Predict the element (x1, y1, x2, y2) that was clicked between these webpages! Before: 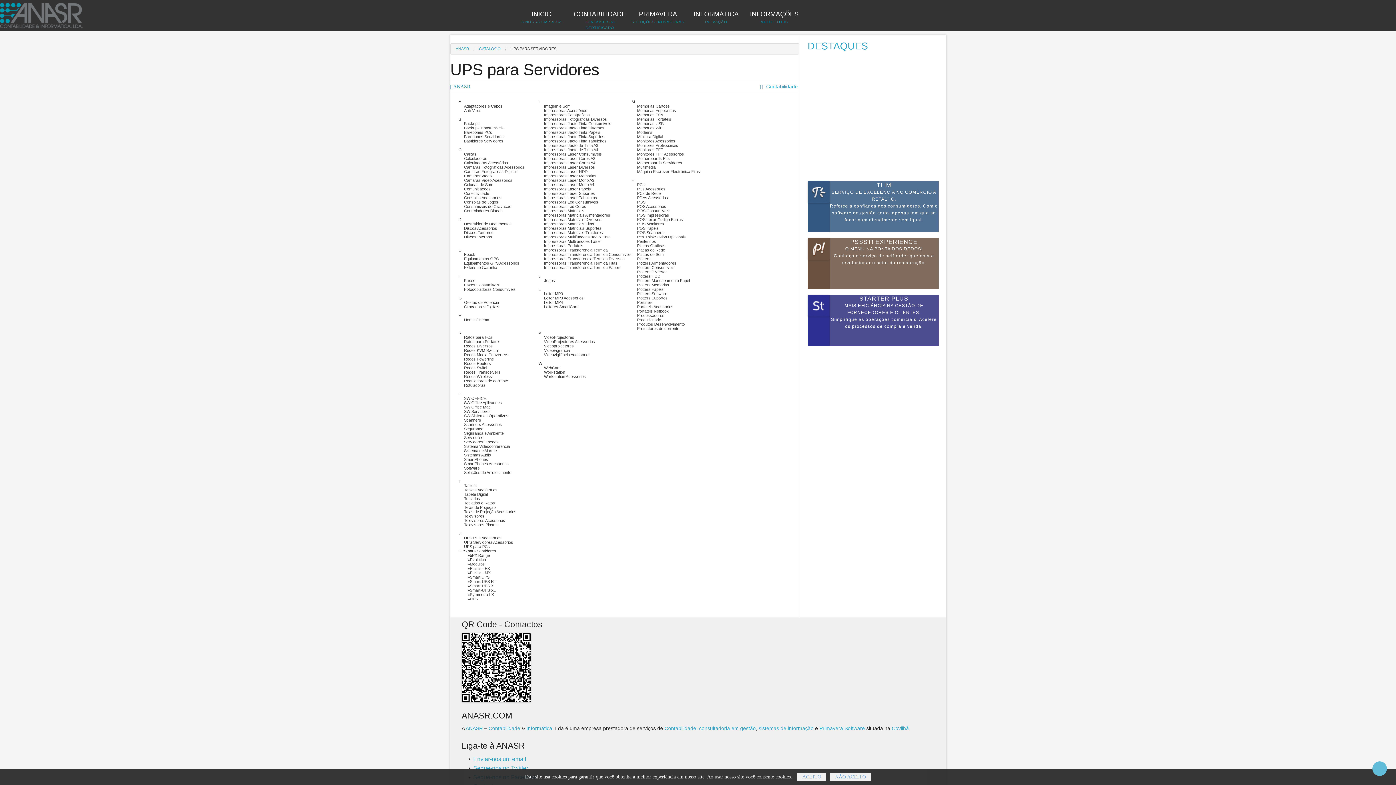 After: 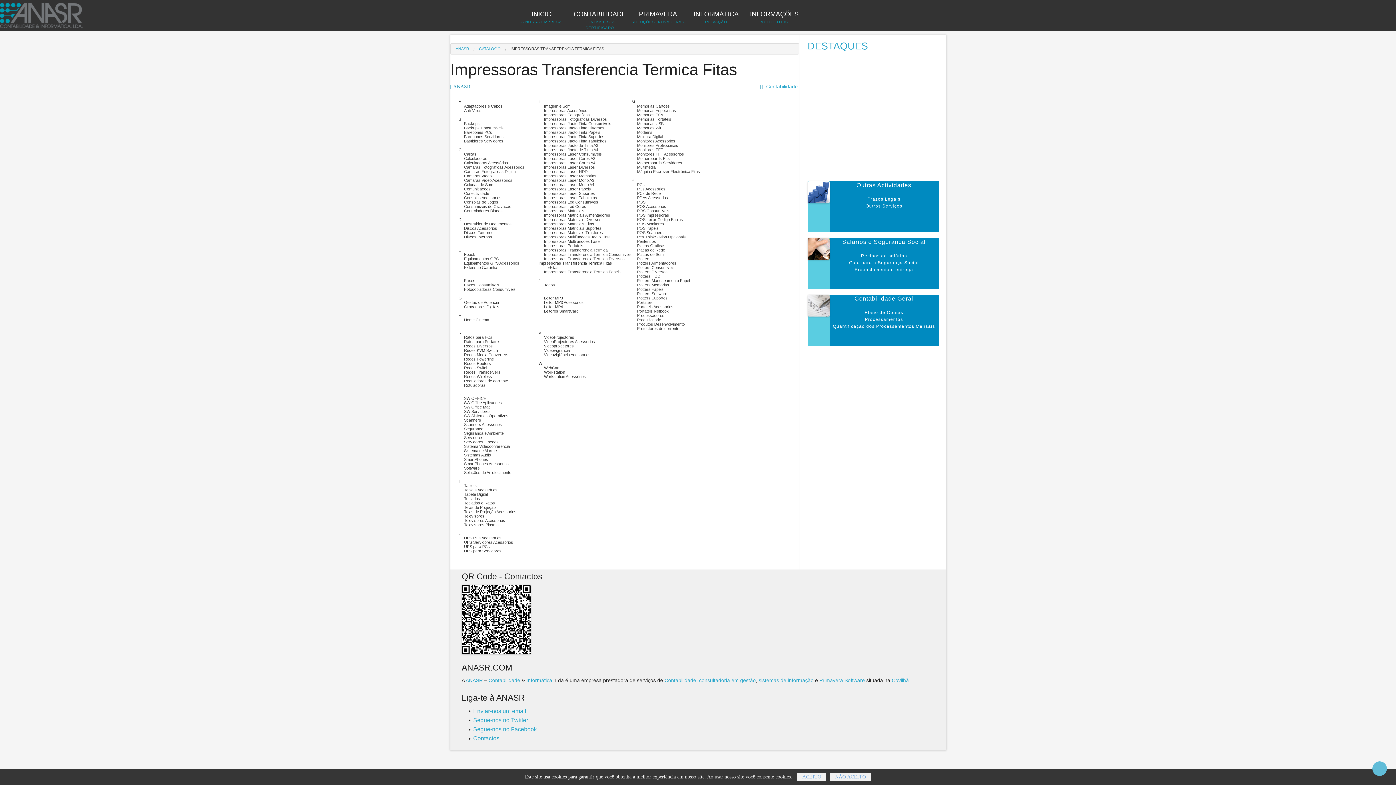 Action: label: Impressoras Transferencia Termica Fitas bbox: (538, 261, 617, 265)